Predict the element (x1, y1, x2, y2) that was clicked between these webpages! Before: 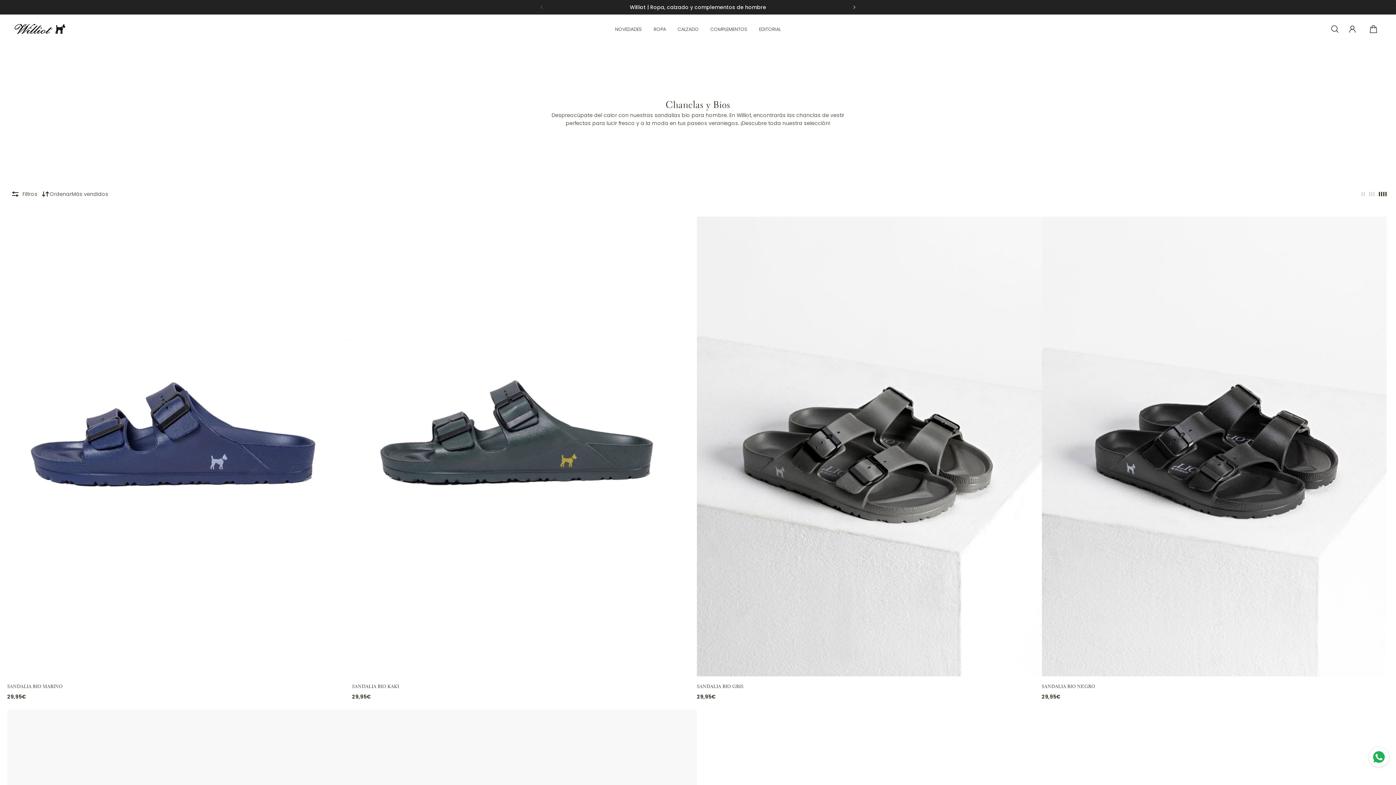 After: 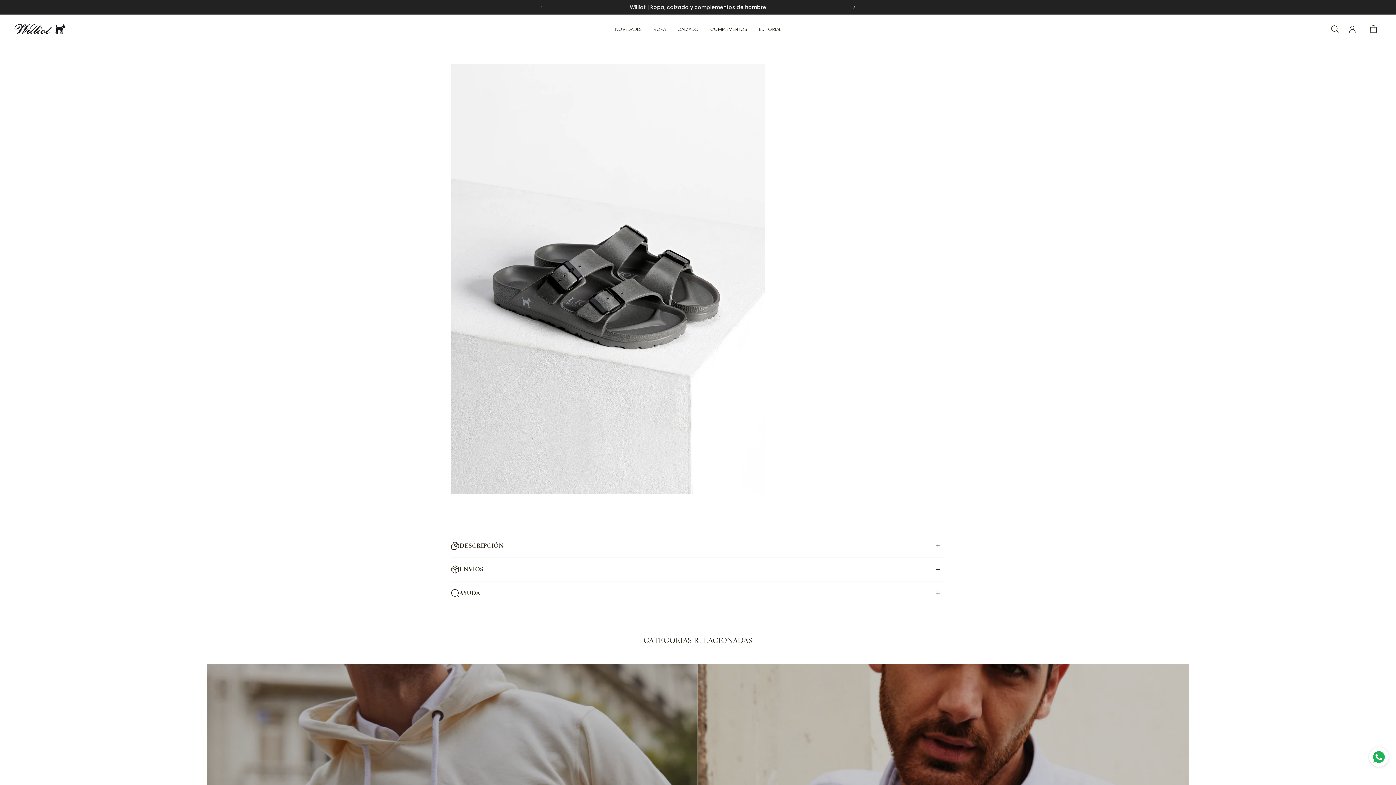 Action: bbox: (697, 683, 743, 690) label: Sandalia Bio Gris